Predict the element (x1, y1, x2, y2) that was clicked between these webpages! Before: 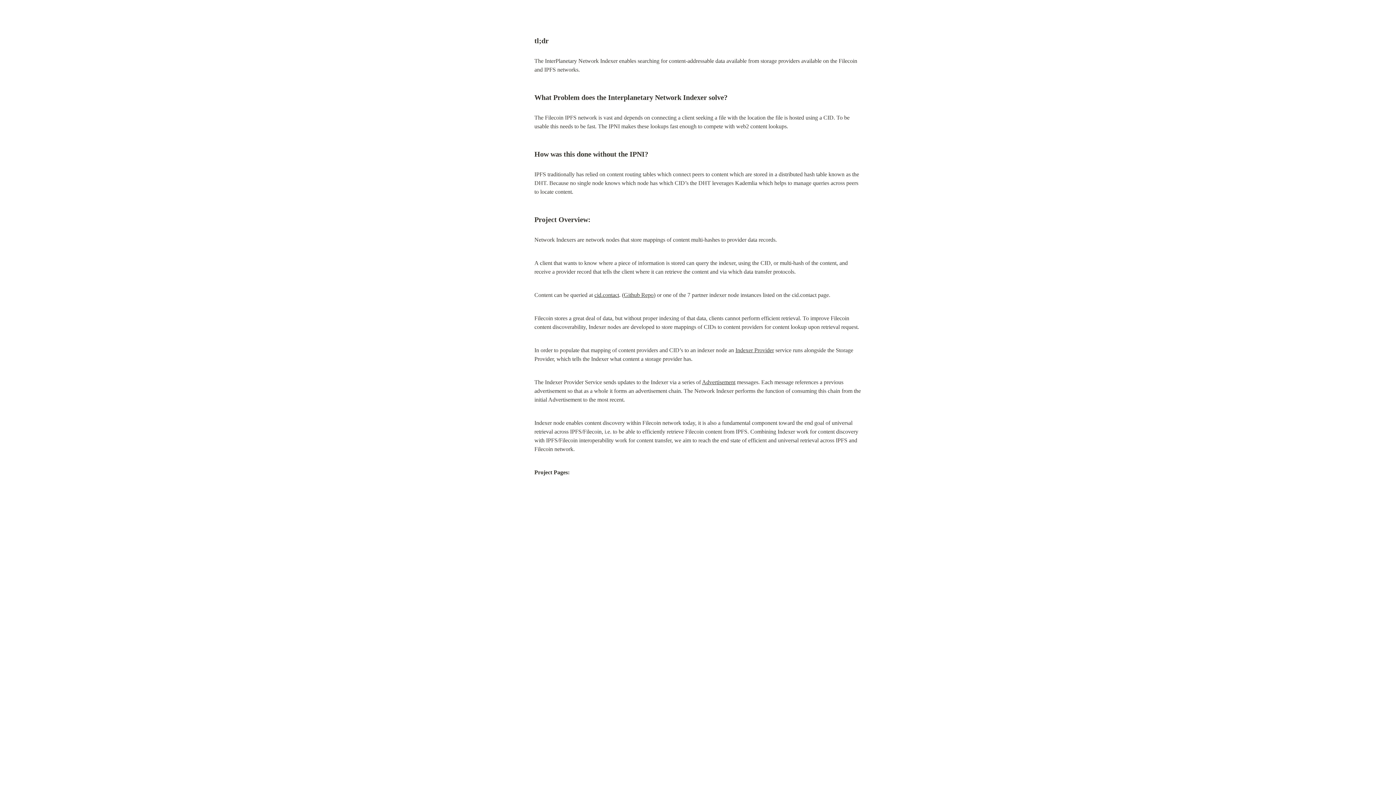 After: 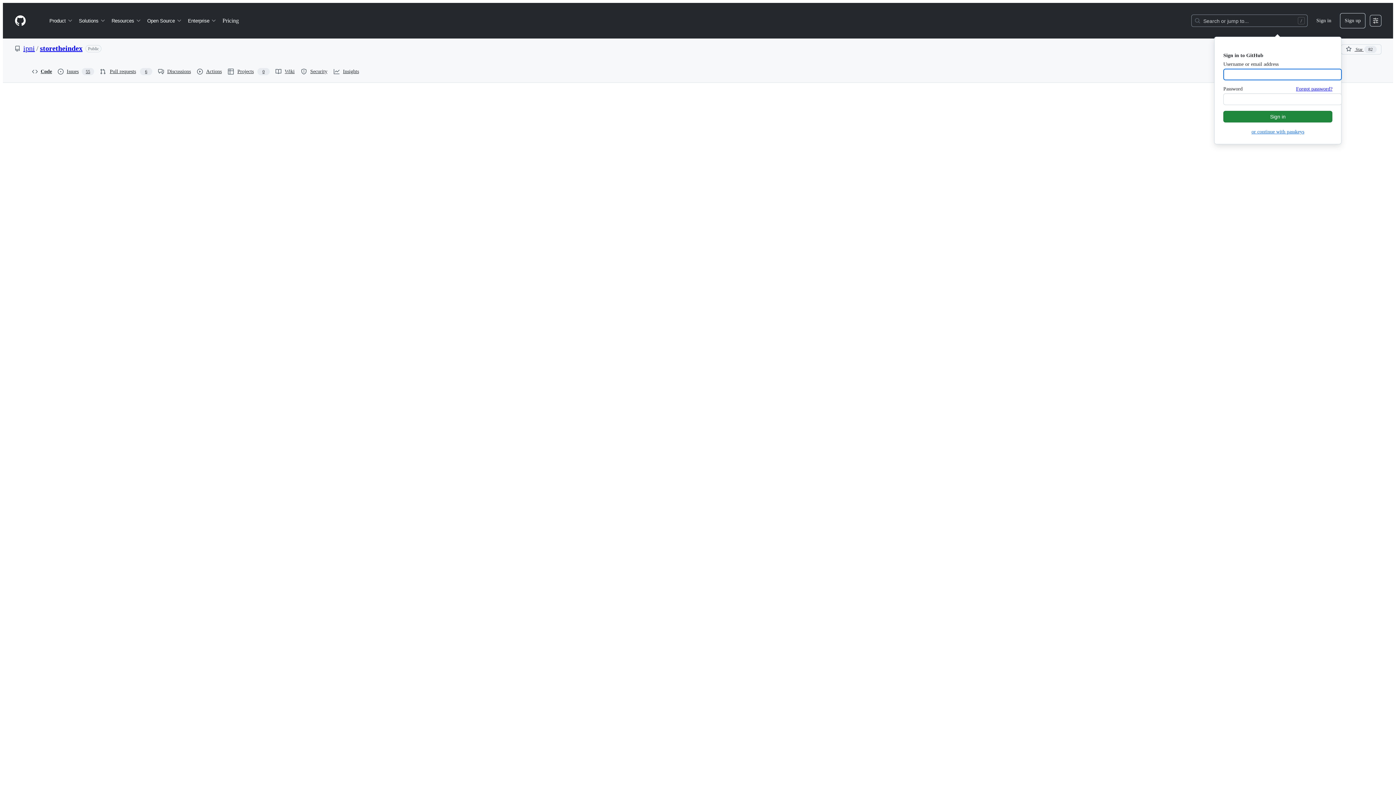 Action: label: Advertisement bbox: (702, 379, 735, 385)